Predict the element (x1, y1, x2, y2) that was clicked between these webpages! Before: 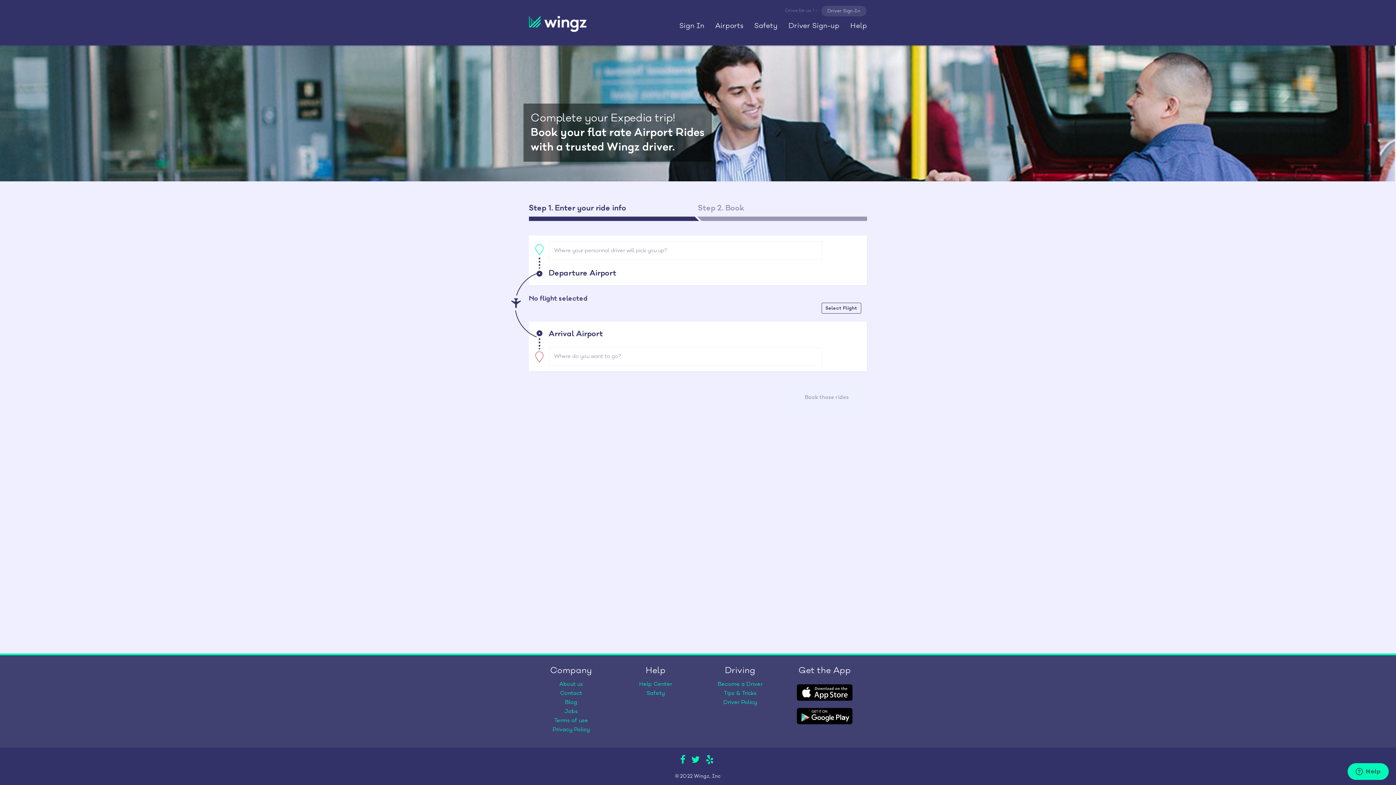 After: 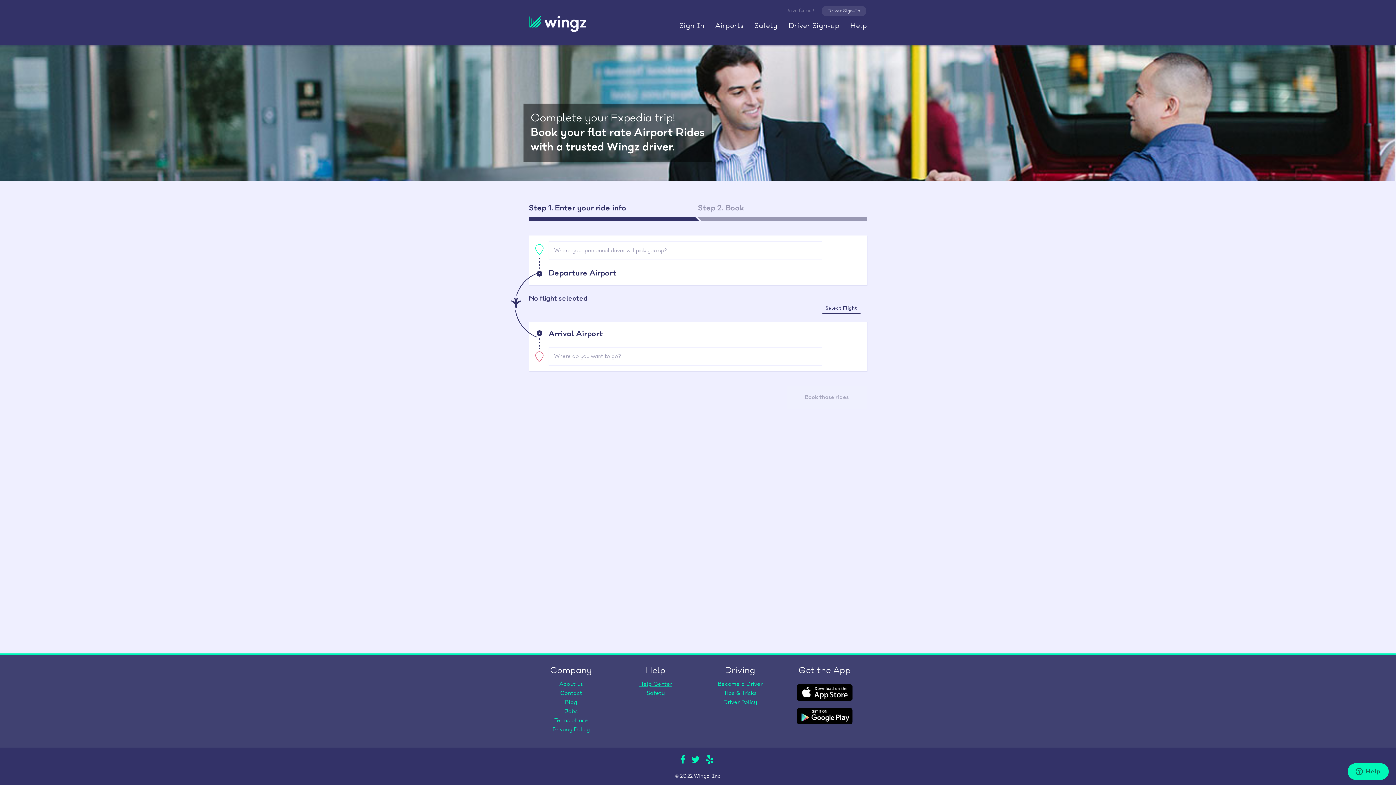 Action: label: Help Center bbox: (639, 680, 672, 687)